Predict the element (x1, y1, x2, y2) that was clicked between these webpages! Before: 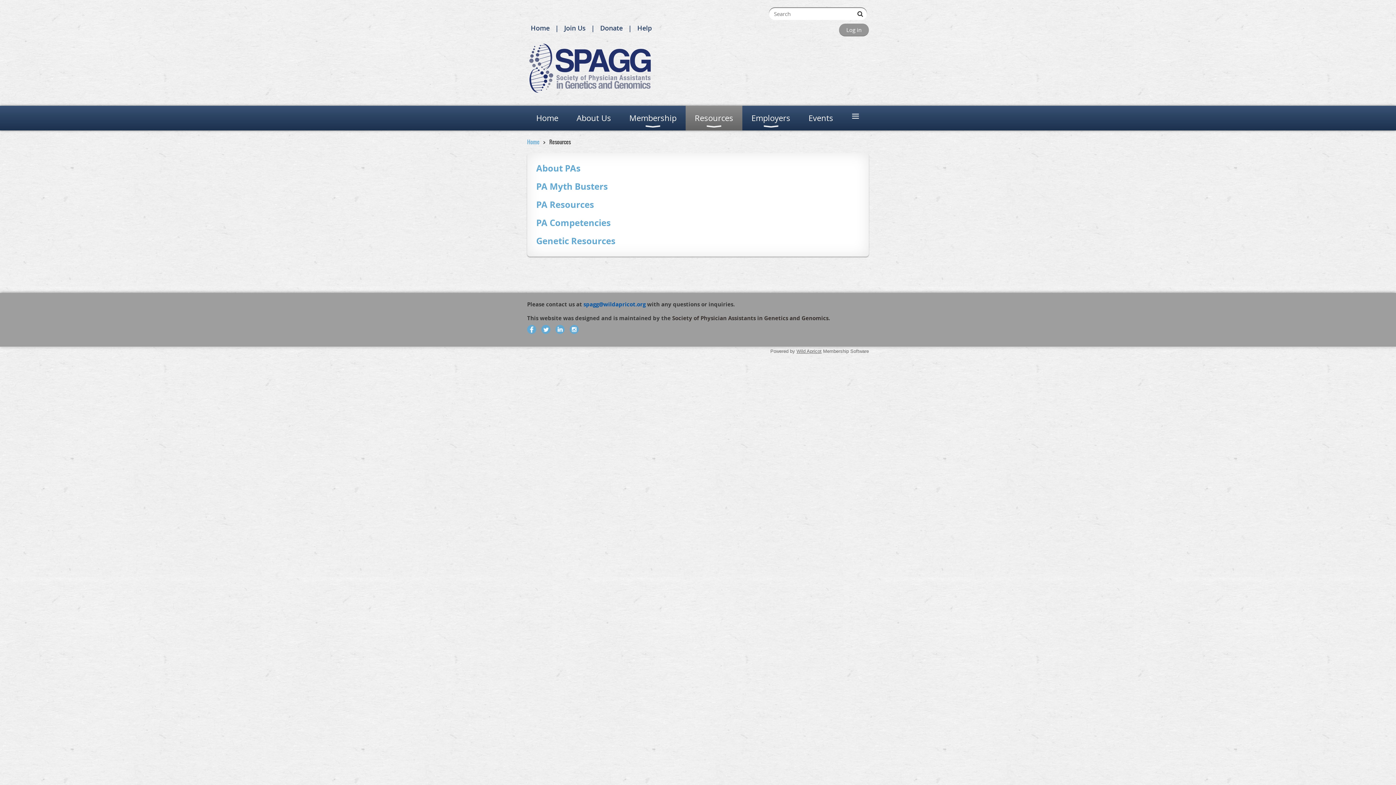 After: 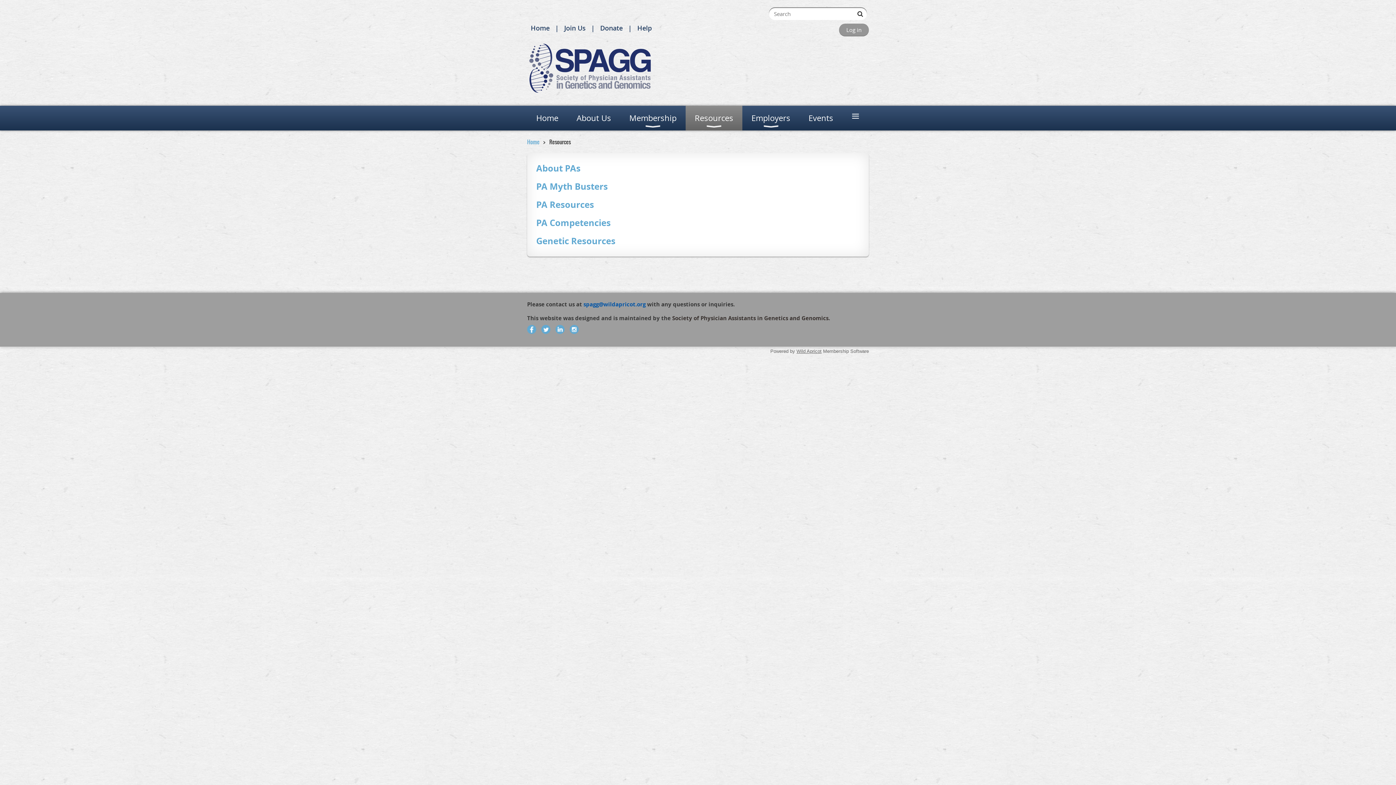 Action: bbox: (672, 314, 828, 322) label: Society of Physician Assistants in Genetics and Genomics